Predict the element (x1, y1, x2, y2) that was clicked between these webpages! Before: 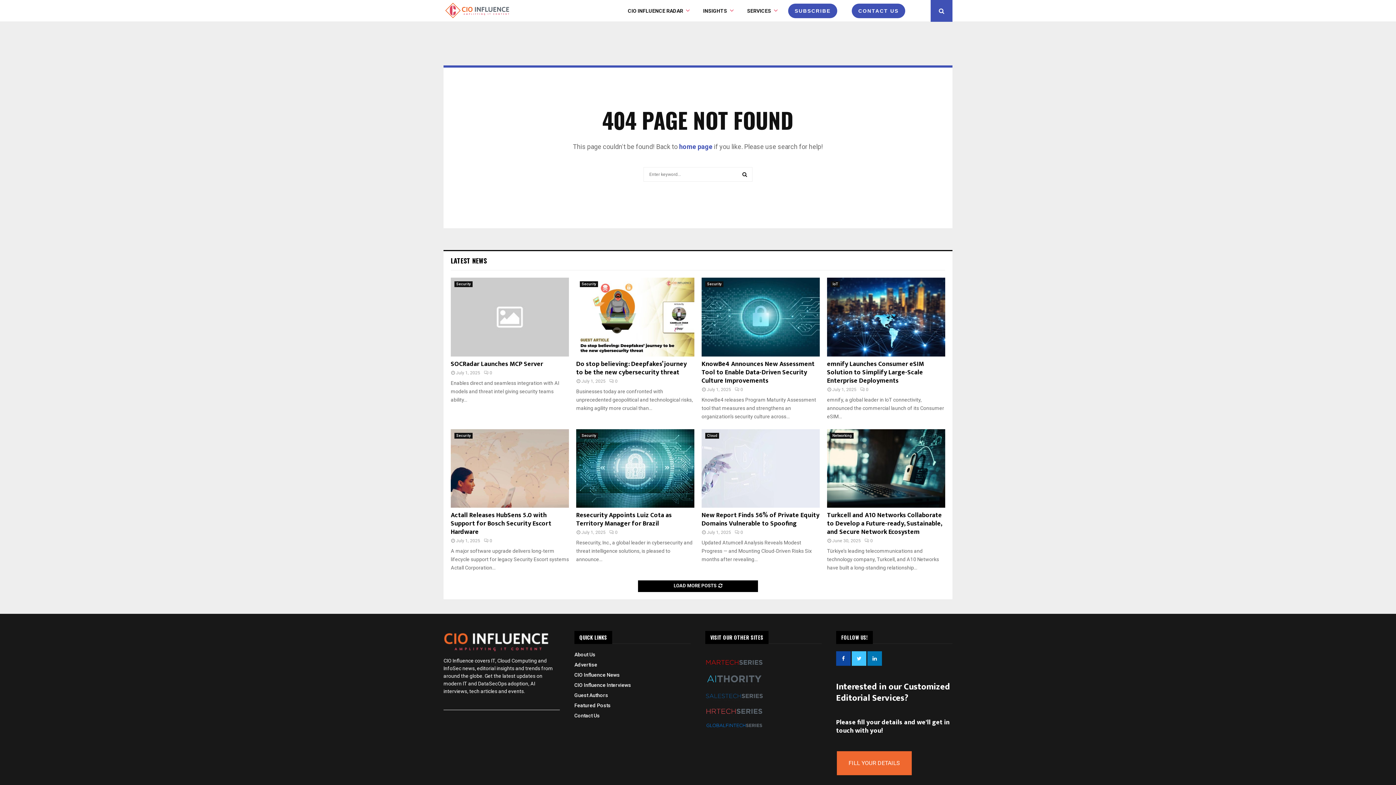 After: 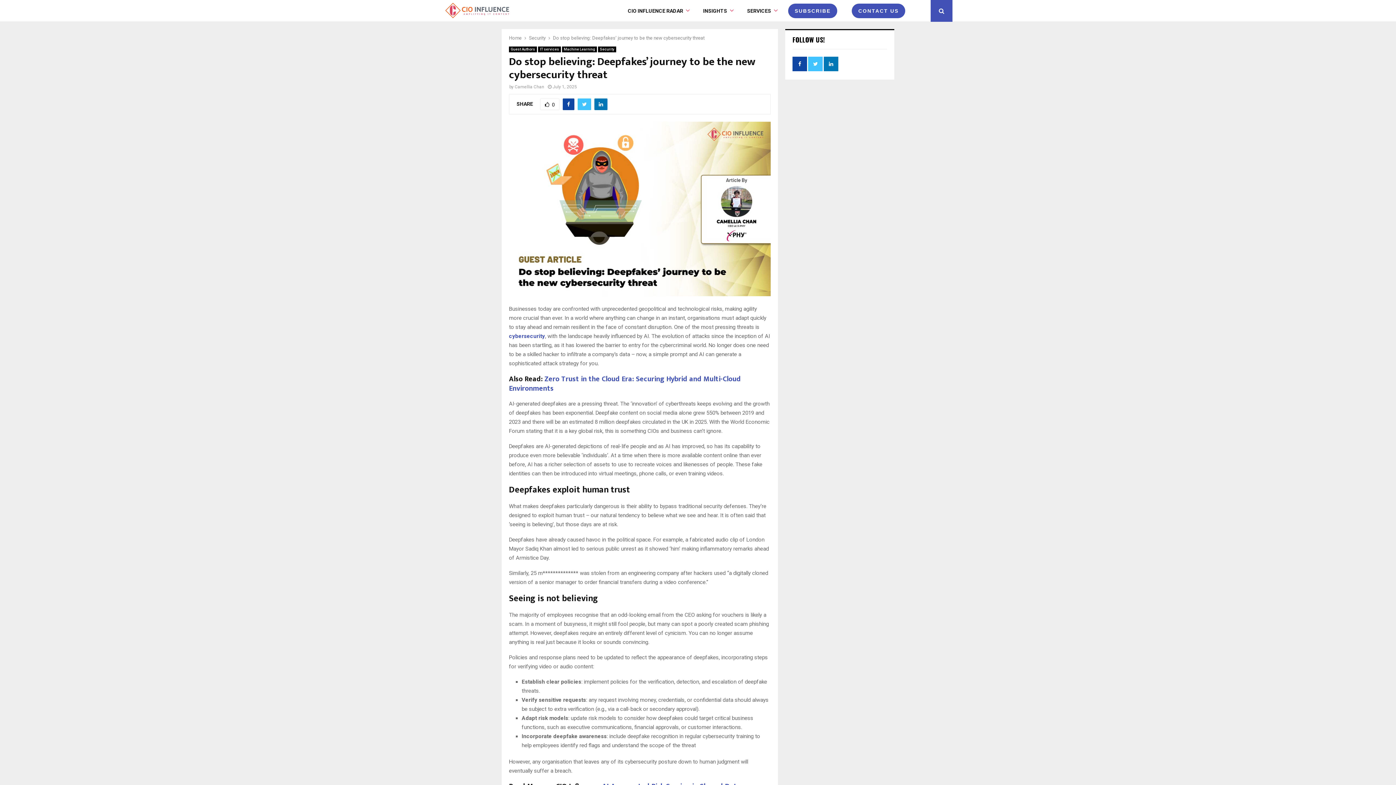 Action: bbox: (609, 378, 617, 383) label: 0